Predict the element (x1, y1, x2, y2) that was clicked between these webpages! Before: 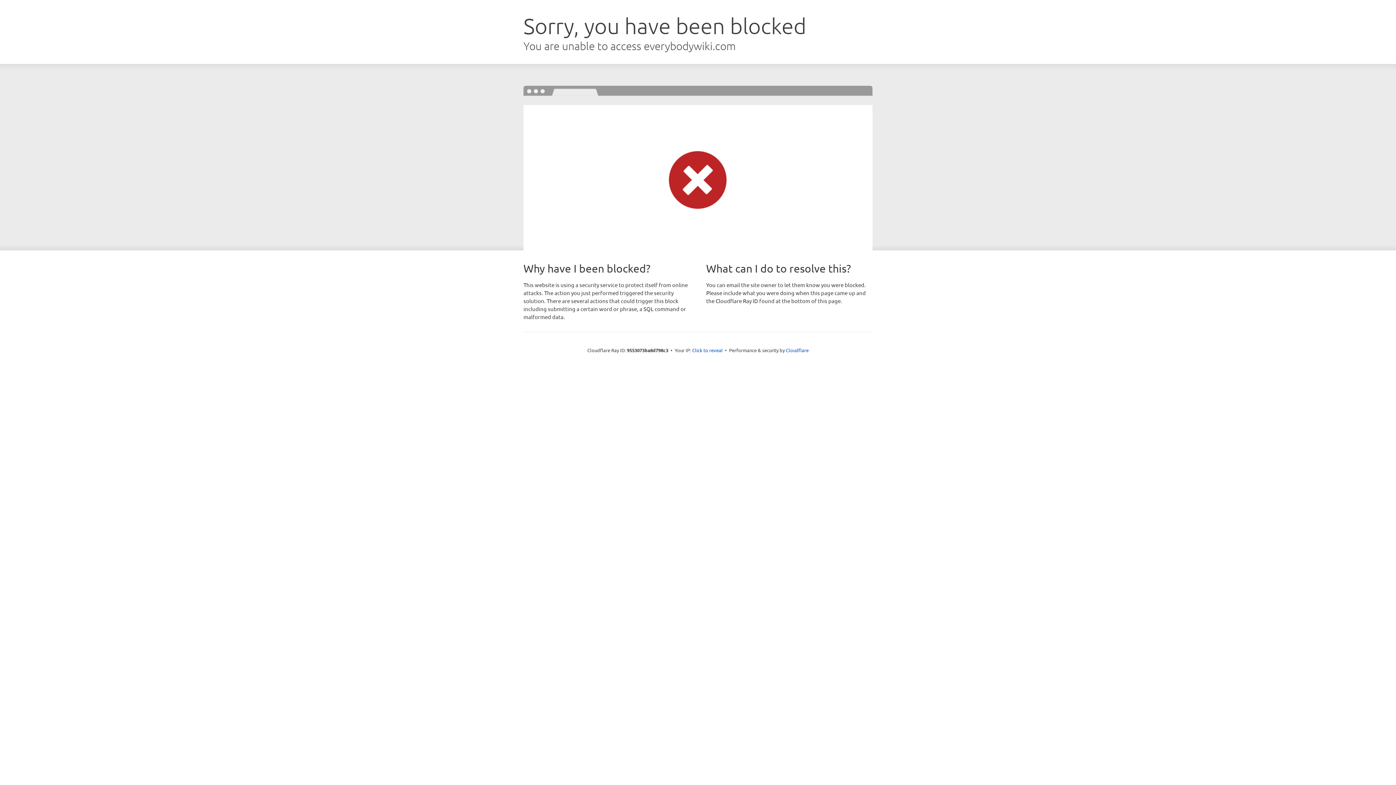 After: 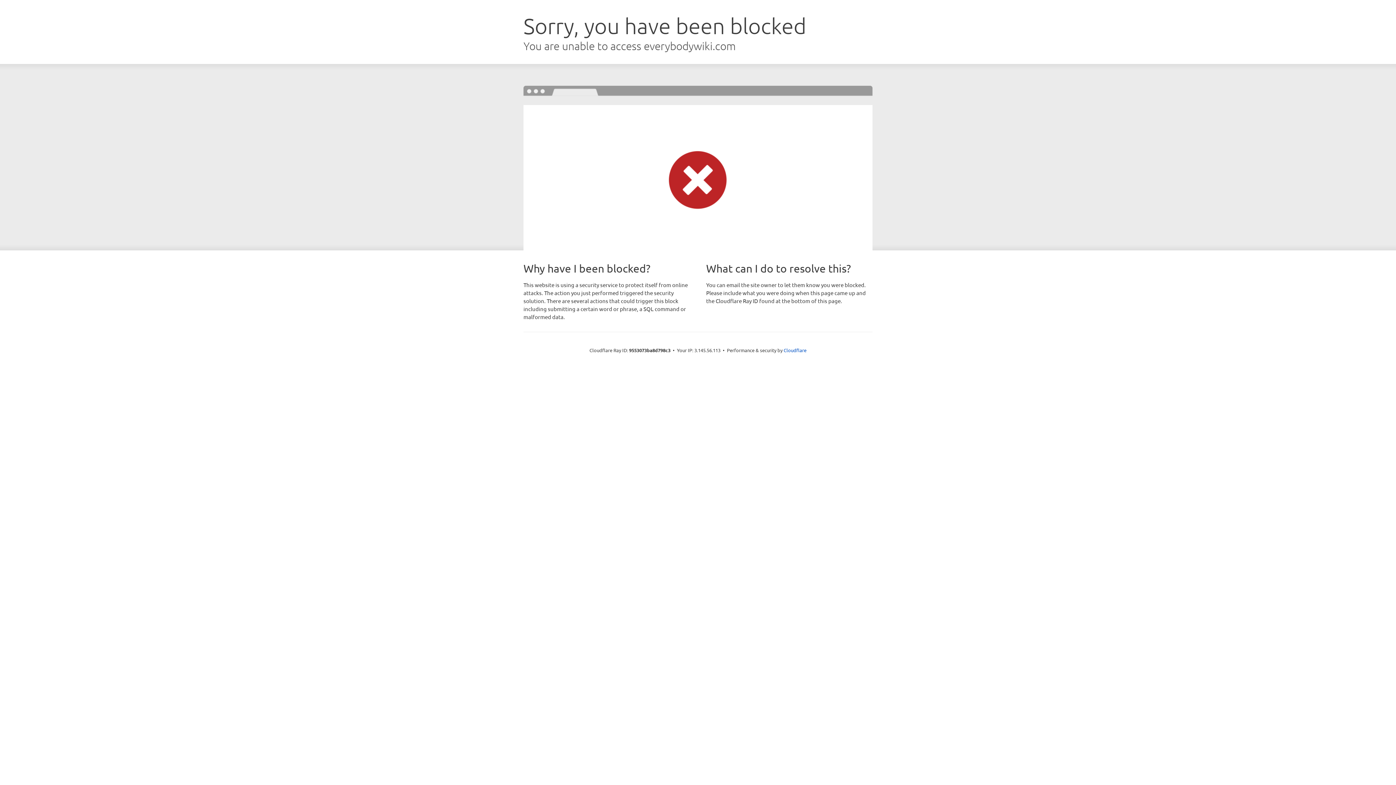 Action: label: Click to reveal bbox: (692, 346, 722, 353)